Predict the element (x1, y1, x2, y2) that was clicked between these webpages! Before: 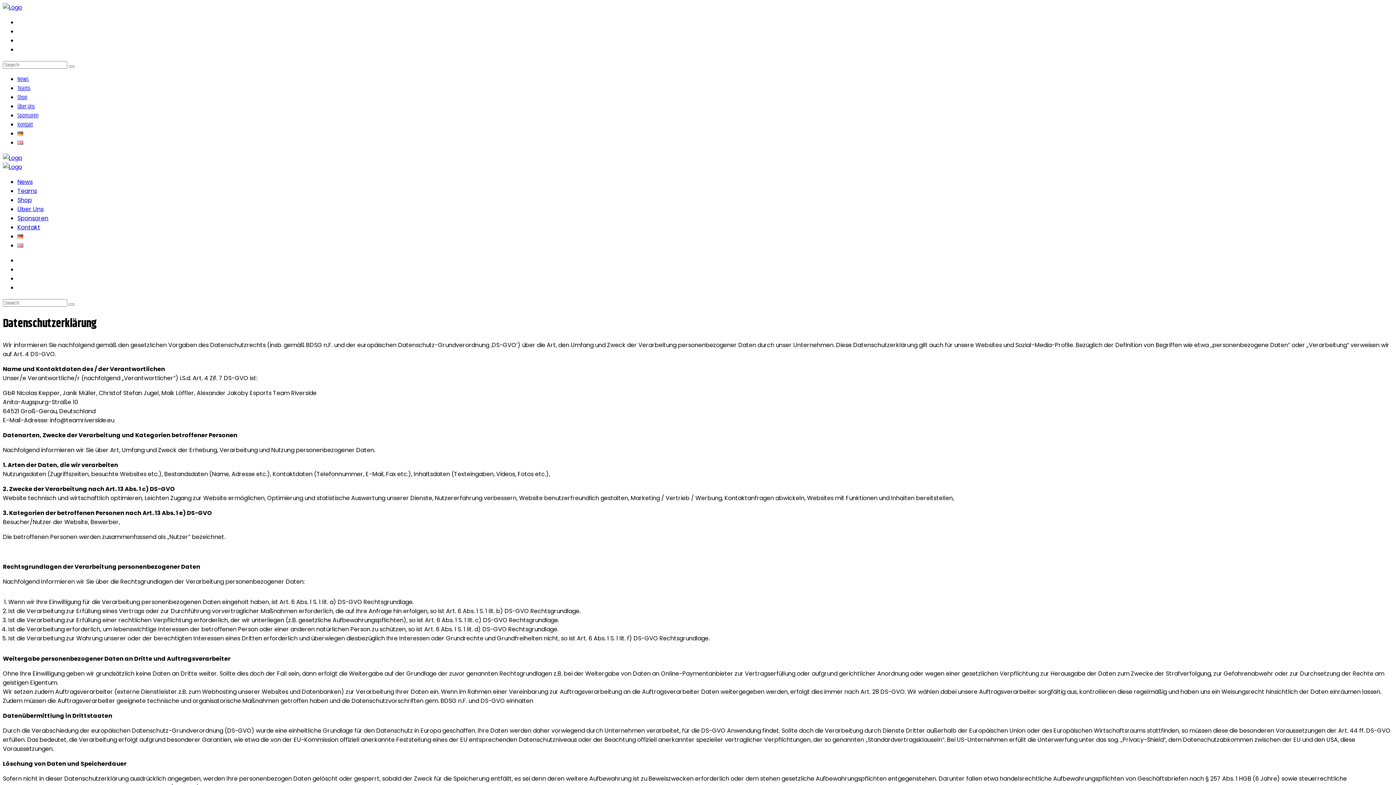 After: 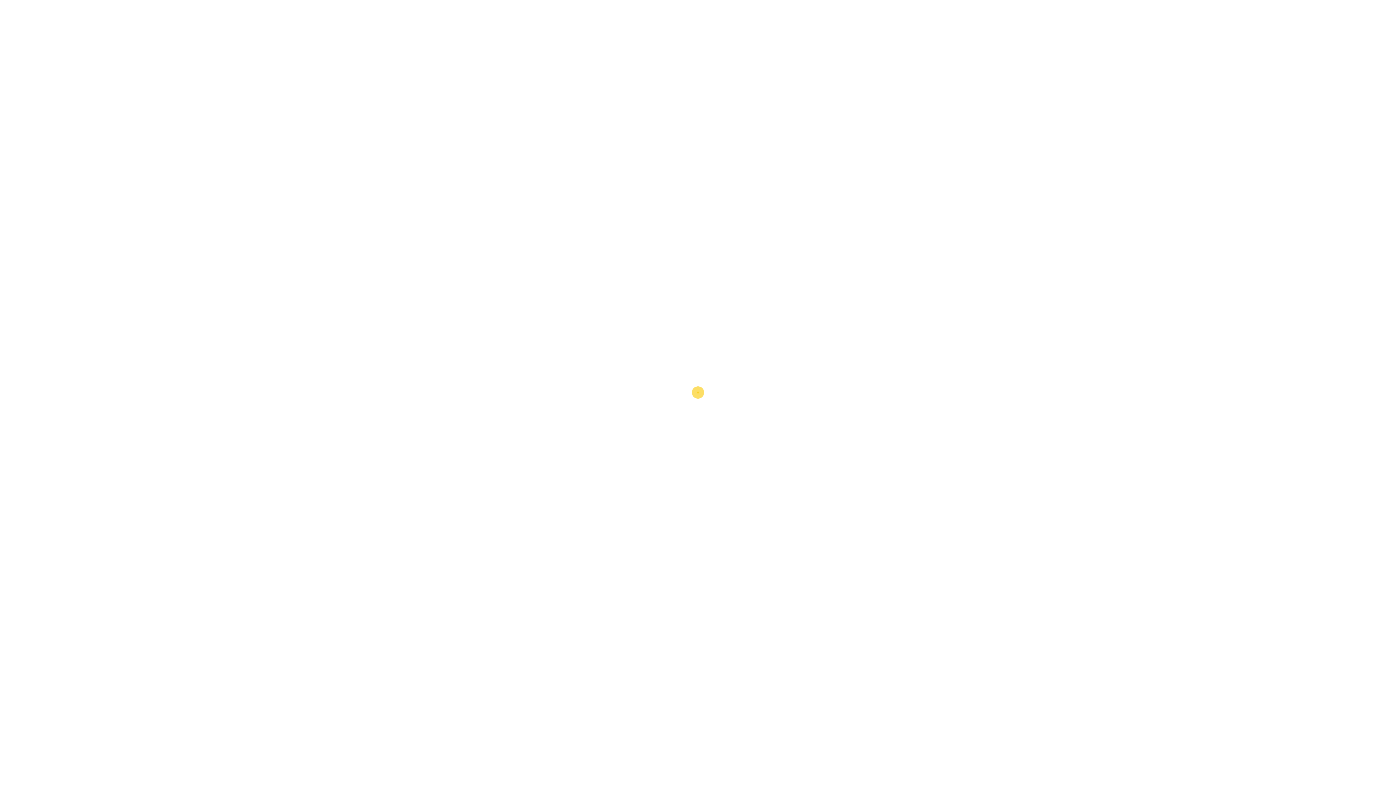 Action: bbox: (17, 232, 23, 240)